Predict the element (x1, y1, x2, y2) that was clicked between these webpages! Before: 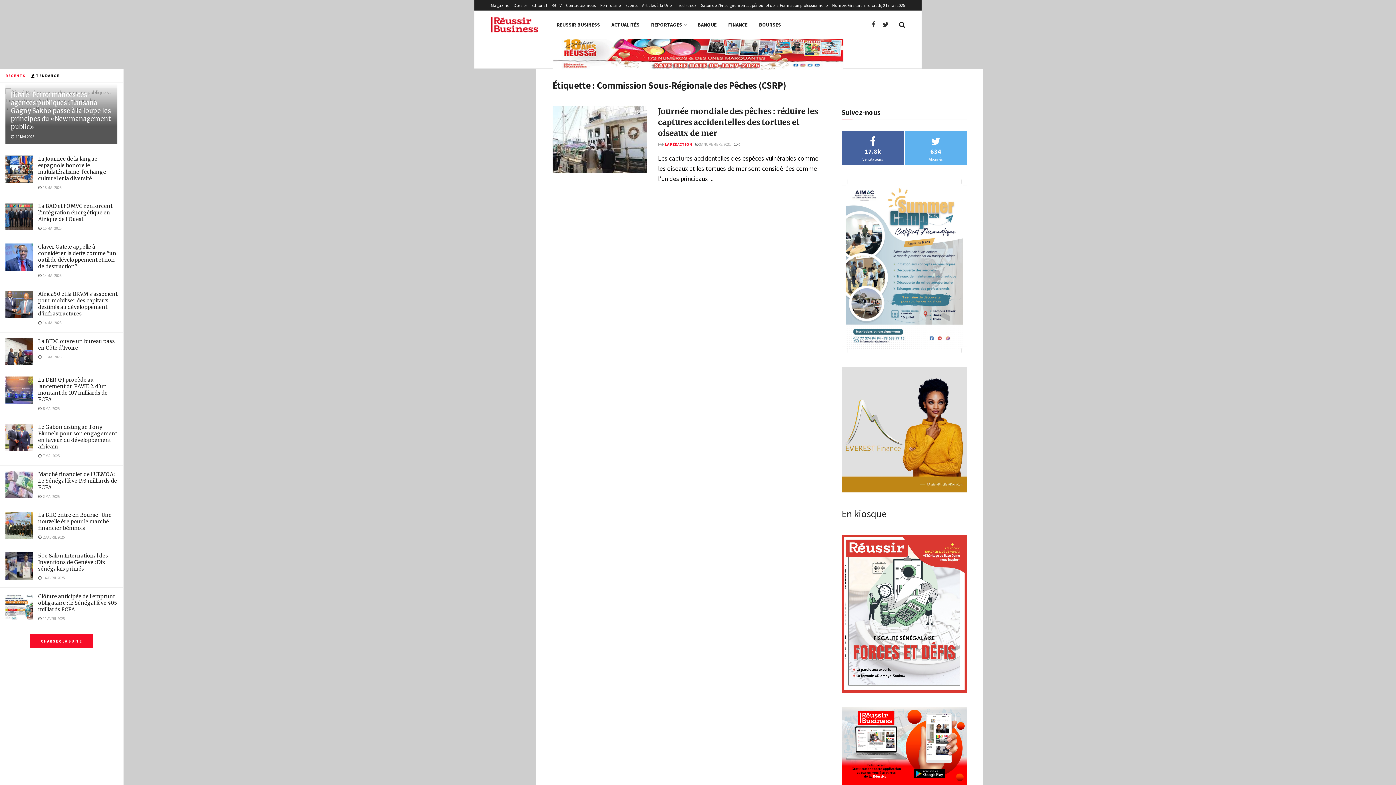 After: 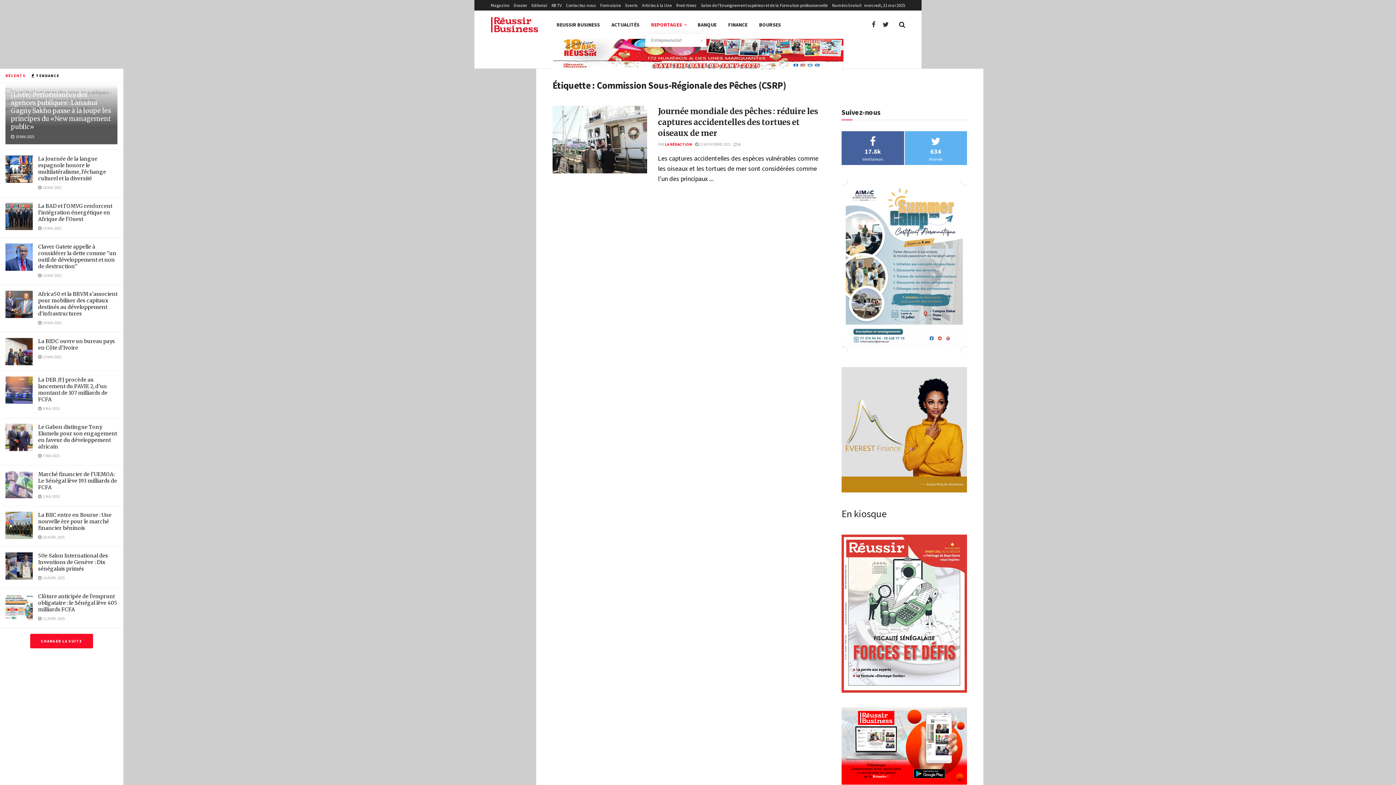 Action: bbox: (645, 15, 692, 33) label: REPORTAGES